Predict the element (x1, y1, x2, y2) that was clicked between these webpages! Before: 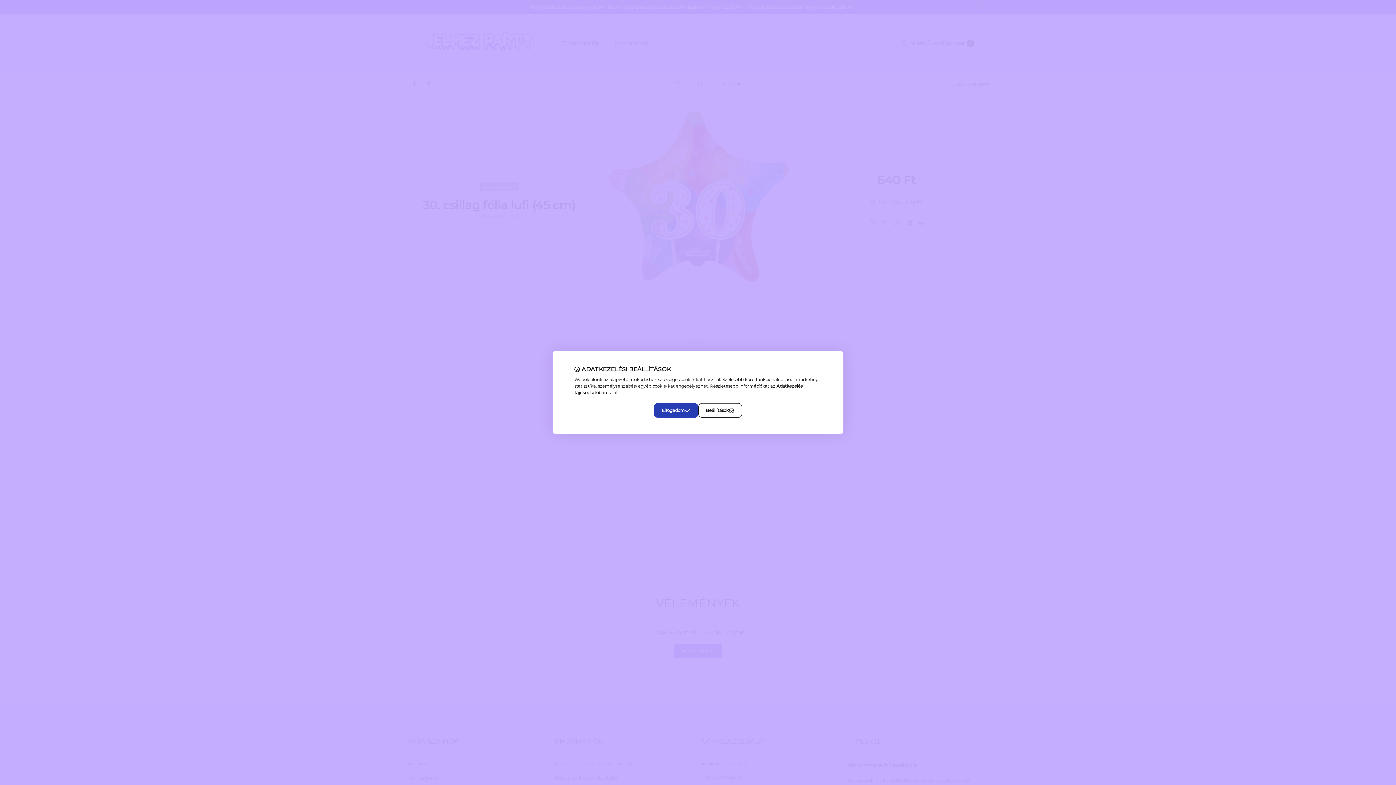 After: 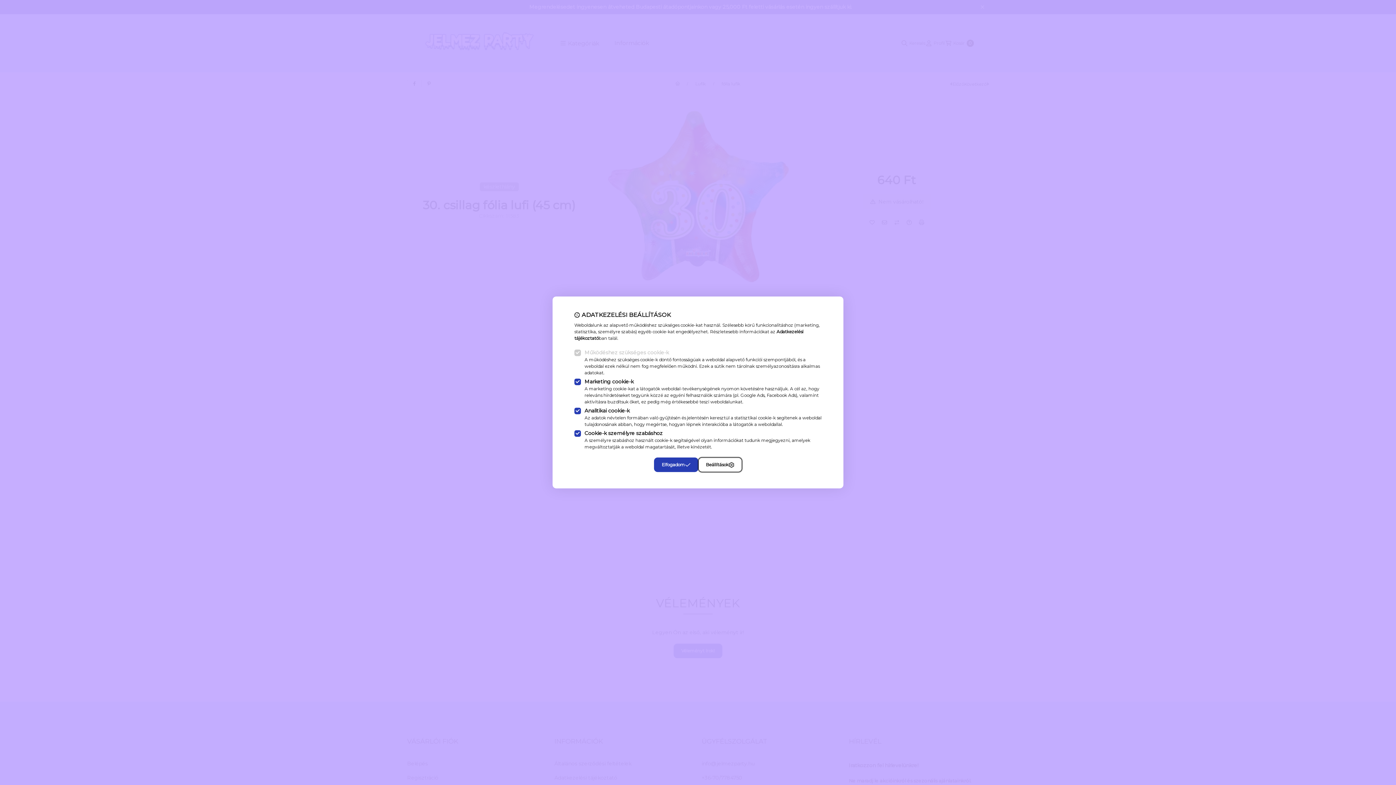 Action: bbox: (698, 403, 742, 418) label: Beállítások